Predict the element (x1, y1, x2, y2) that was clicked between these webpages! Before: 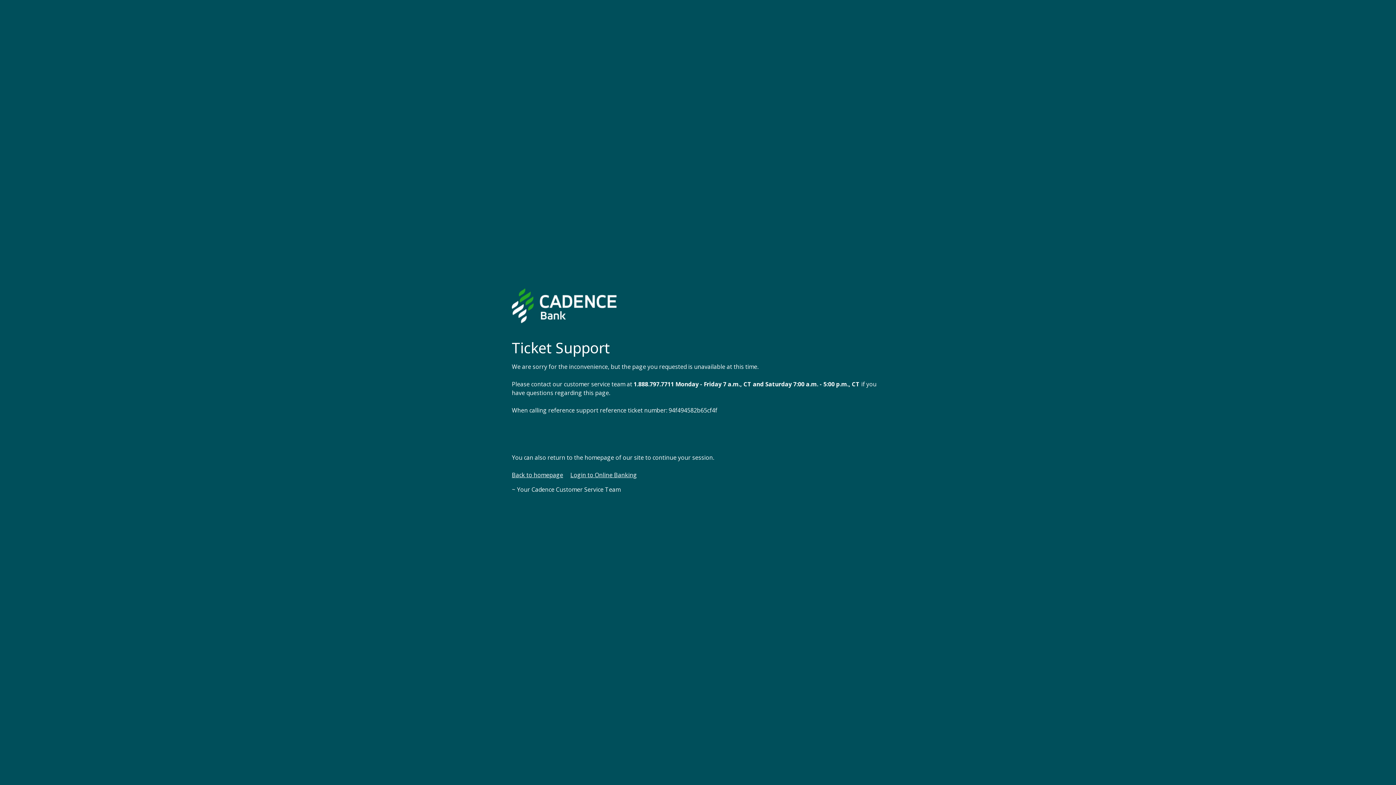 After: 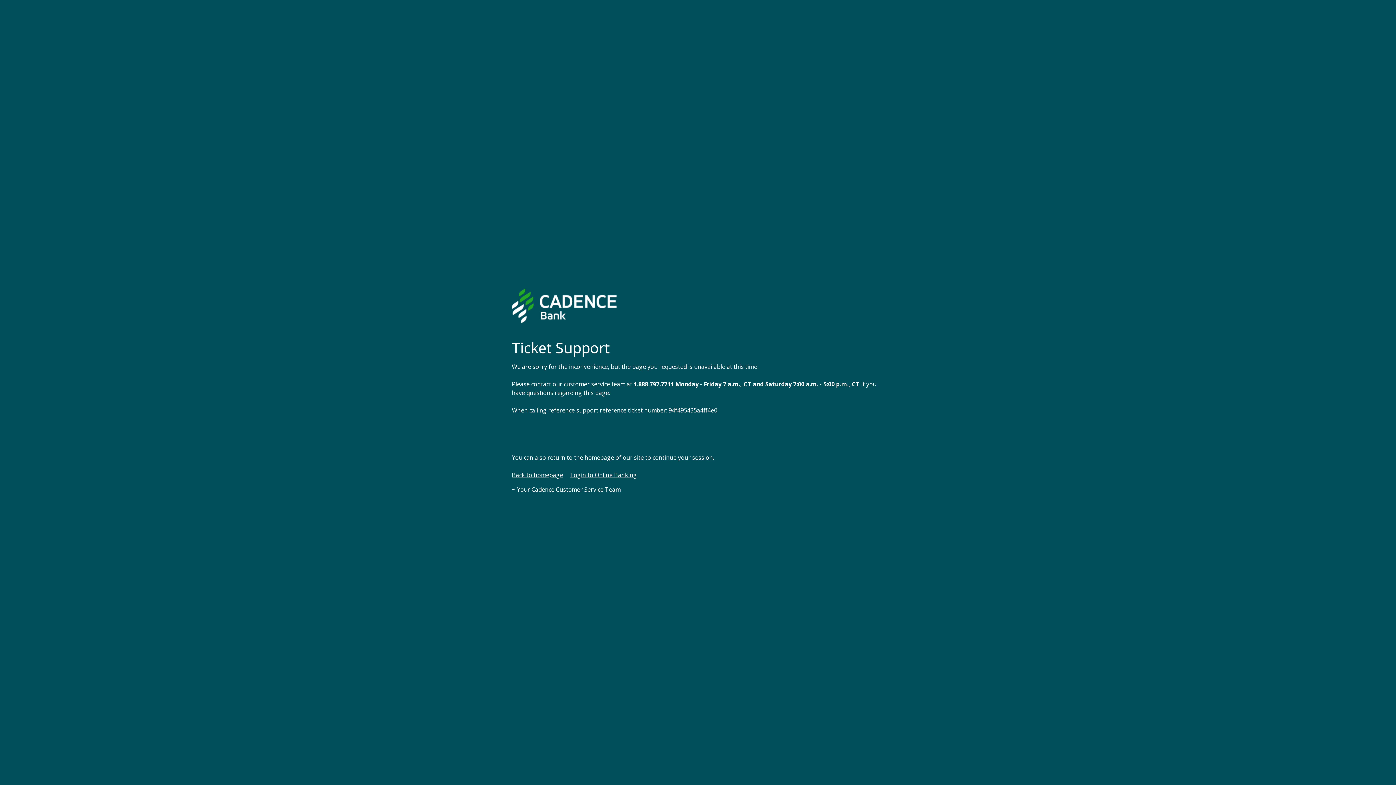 Action: label: Back to homepage bbox: (512, 470, 563, 479)